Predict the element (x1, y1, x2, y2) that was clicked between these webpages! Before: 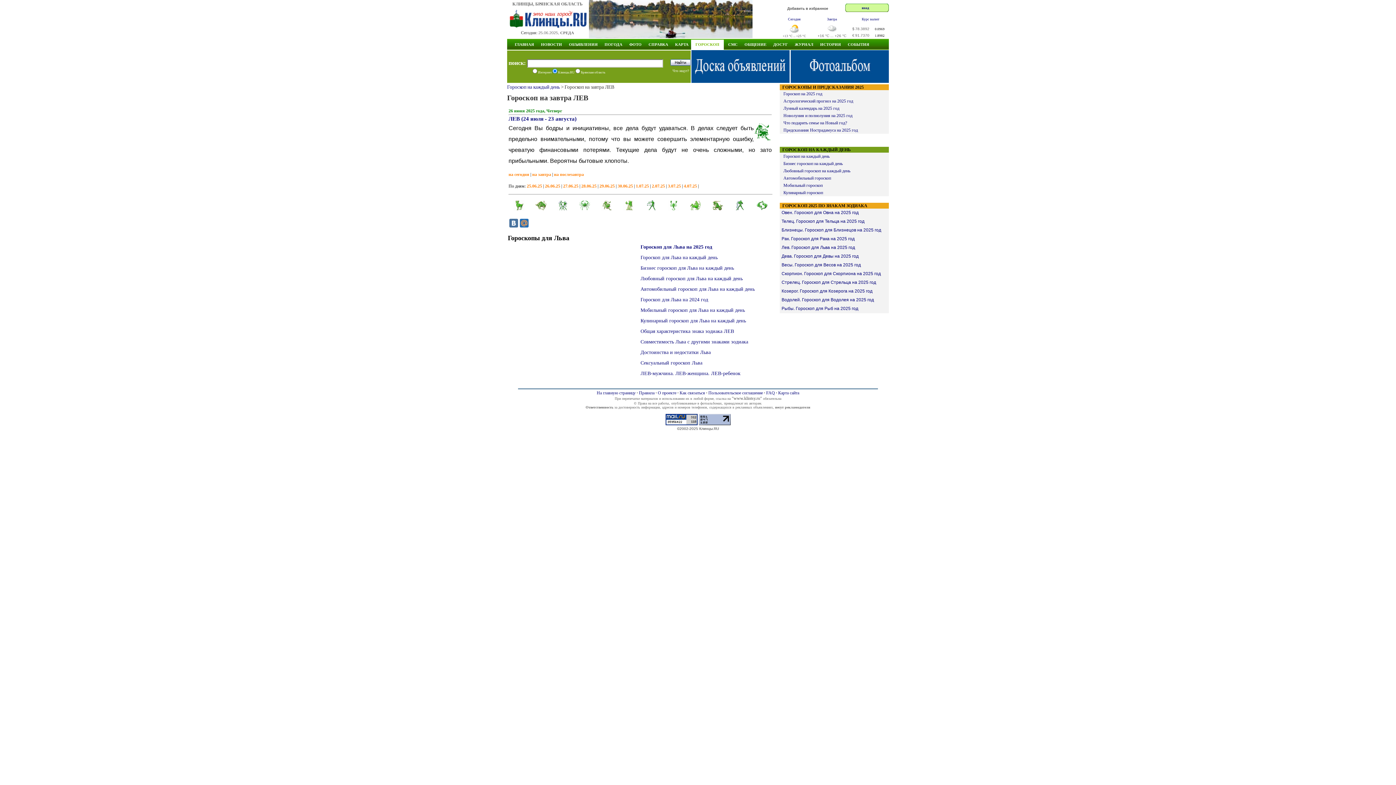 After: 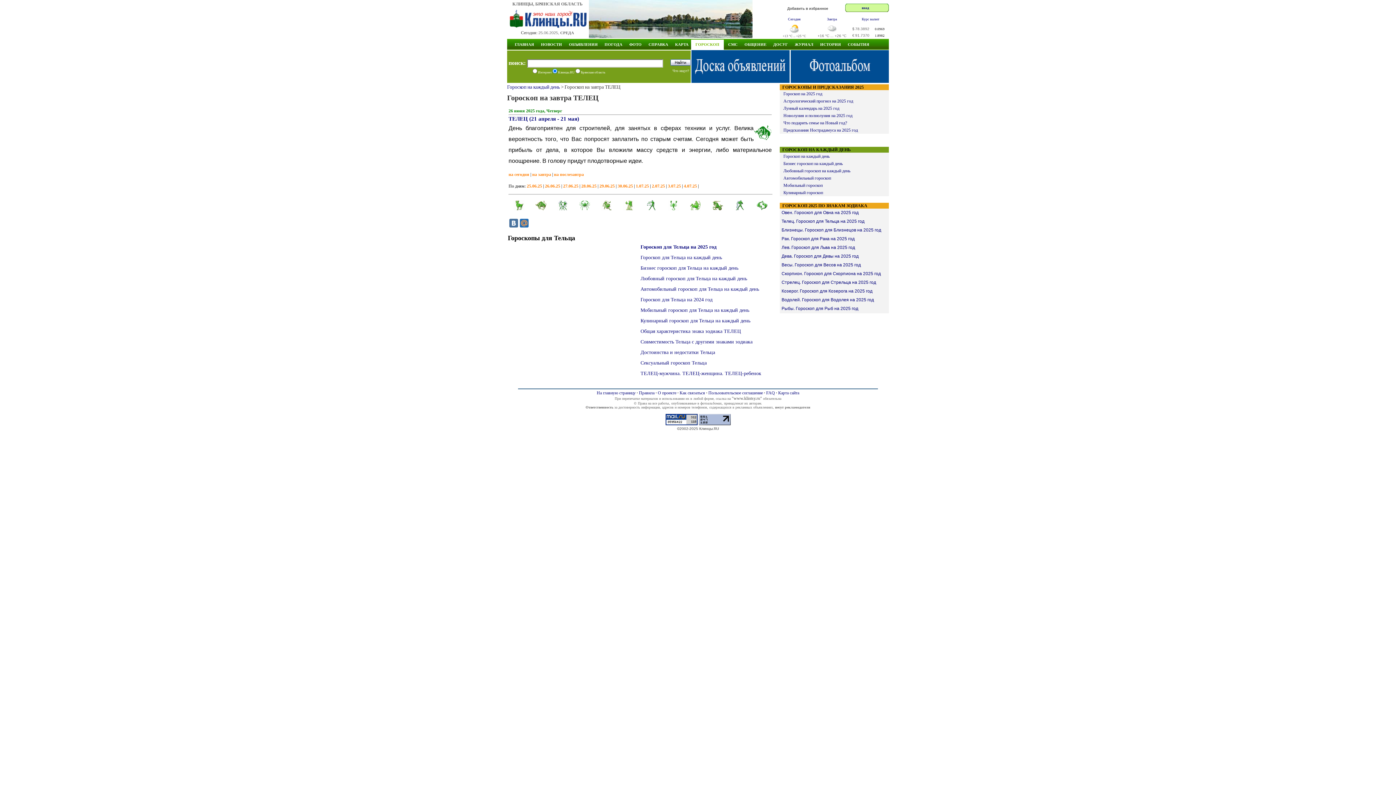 Action: bbox: (535, 206, 546, 212)